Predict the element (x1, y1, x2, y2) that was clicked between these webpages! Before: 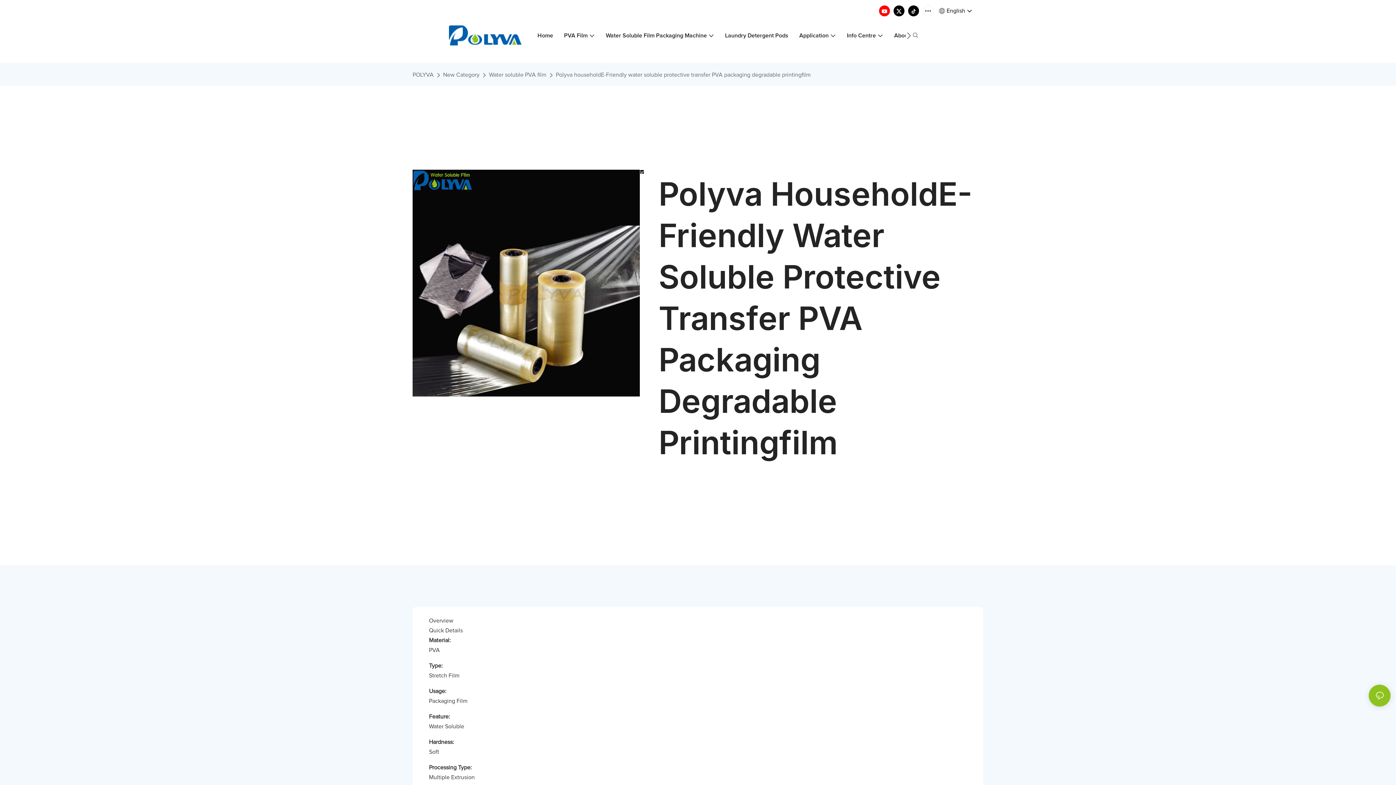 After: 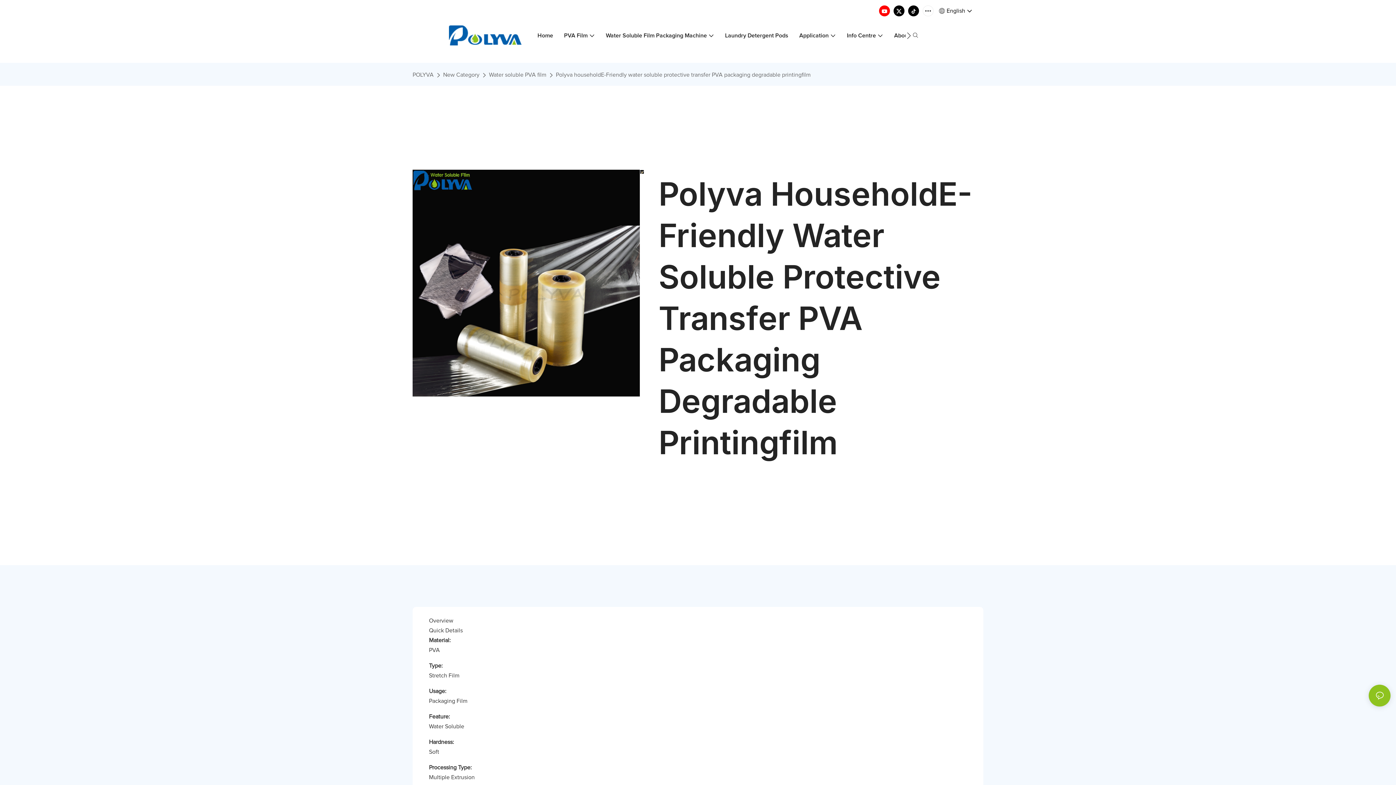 Action: bbox: (877, 3, 892, 18)